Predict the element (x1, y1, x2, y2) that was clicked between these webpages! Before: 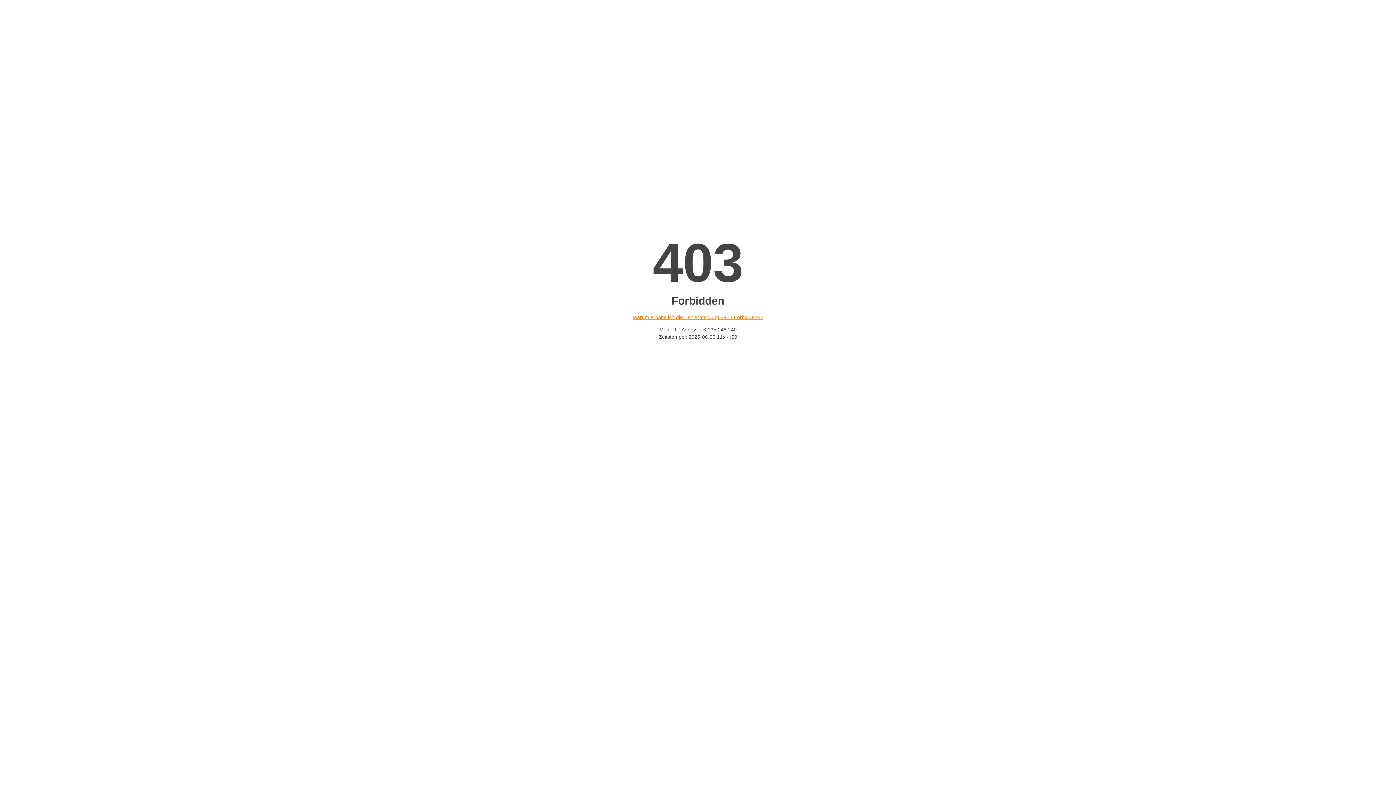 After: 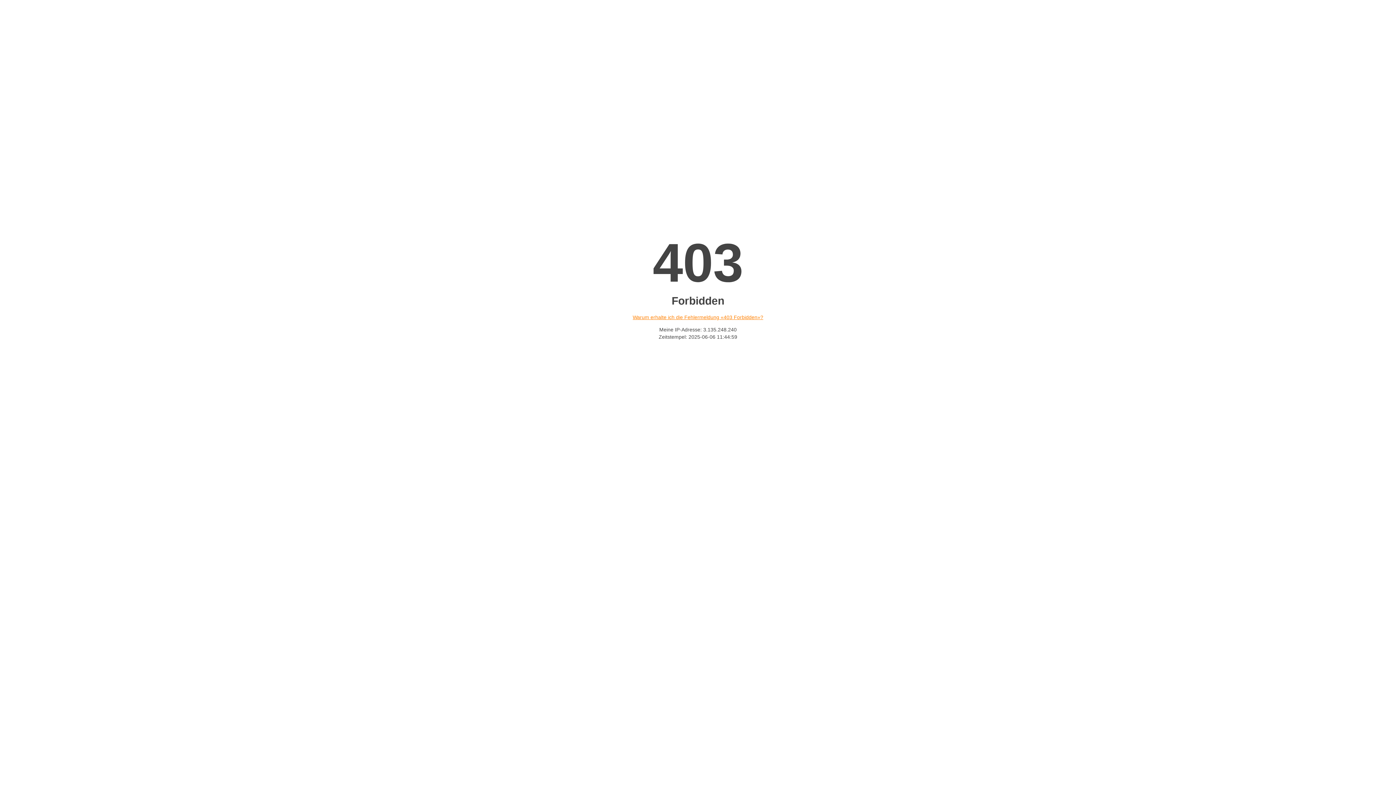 Action: label: Warum erhalte ich die Fehlermeldung «403 Forbidden»? bbox: (632, 314, 763, 320)